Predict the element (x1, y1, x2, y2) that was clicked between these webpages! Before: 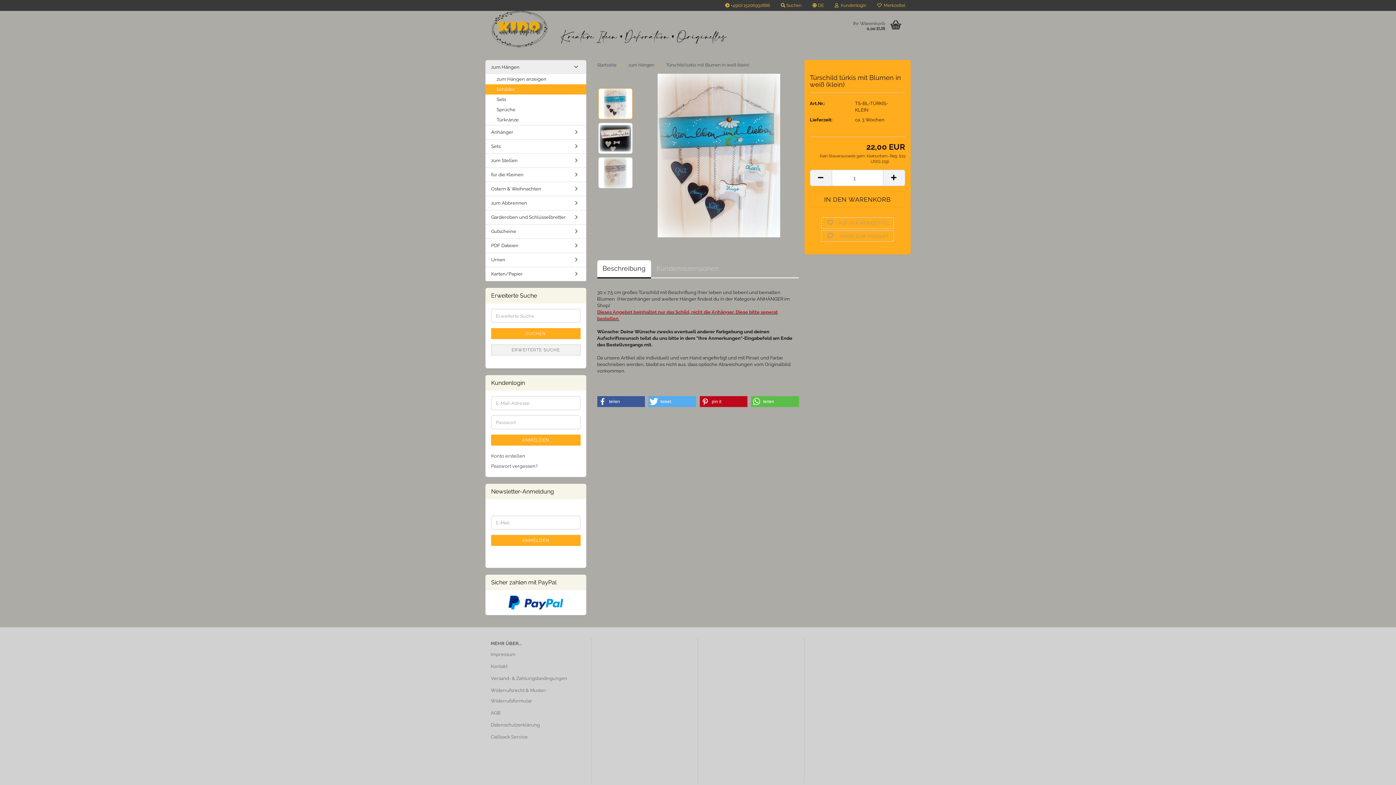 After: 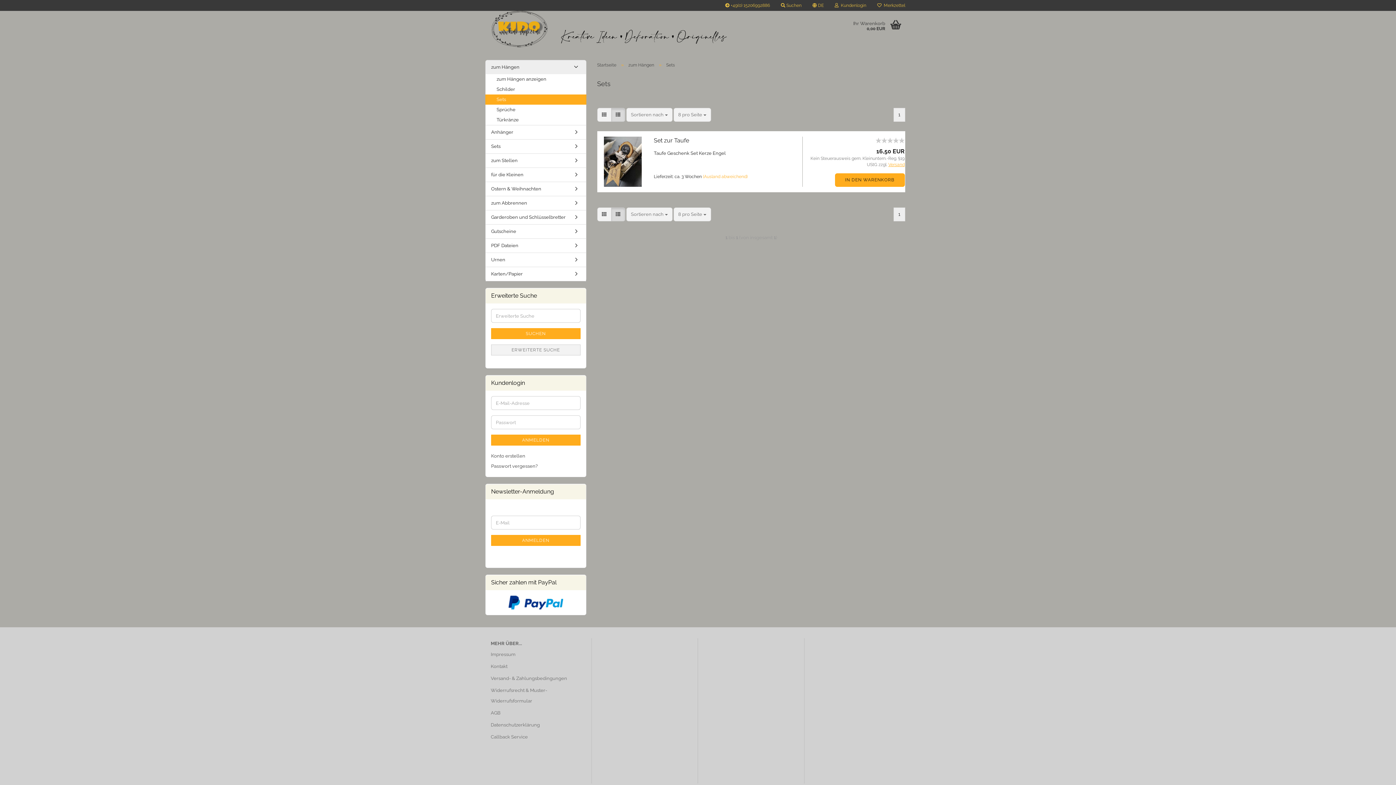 Action: bbox: (485, 94, 586, 104) label: Sets